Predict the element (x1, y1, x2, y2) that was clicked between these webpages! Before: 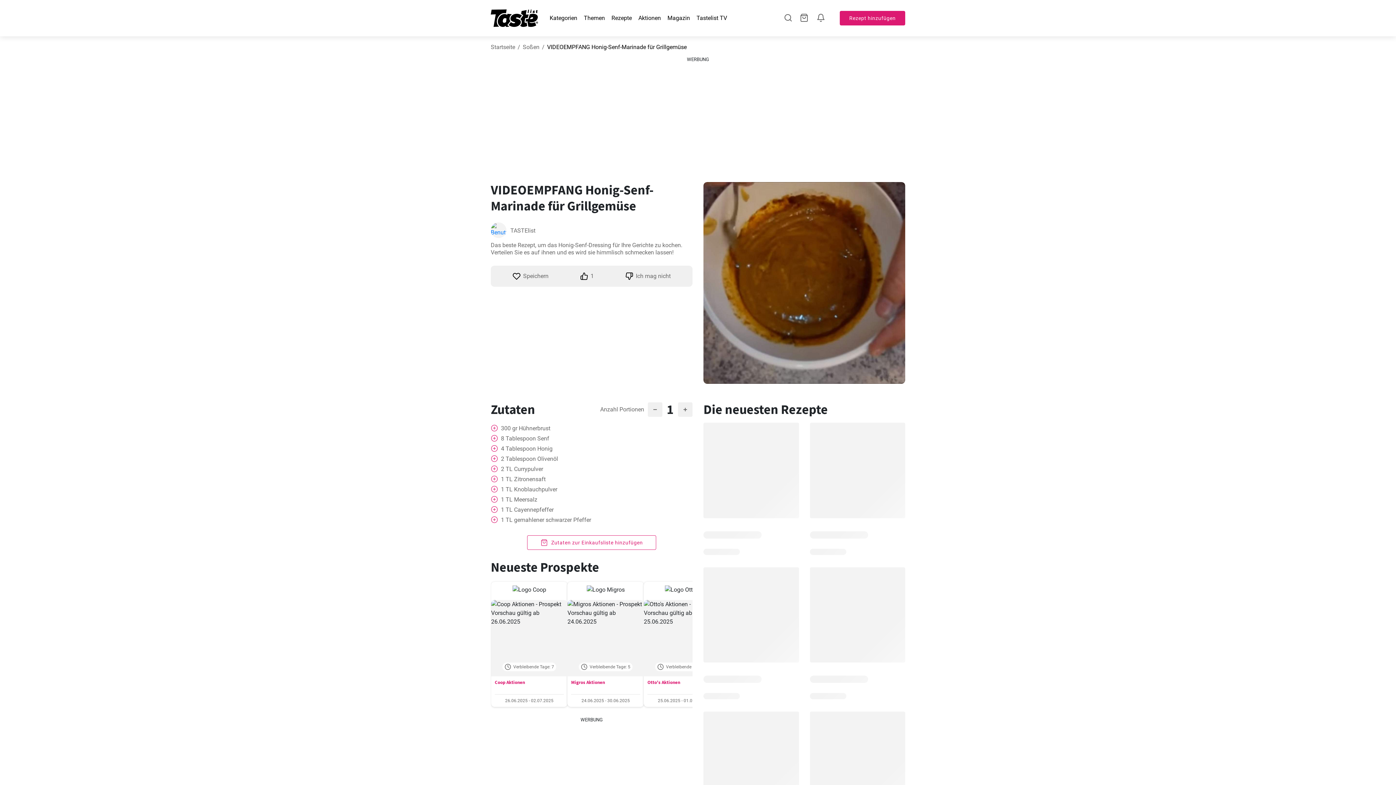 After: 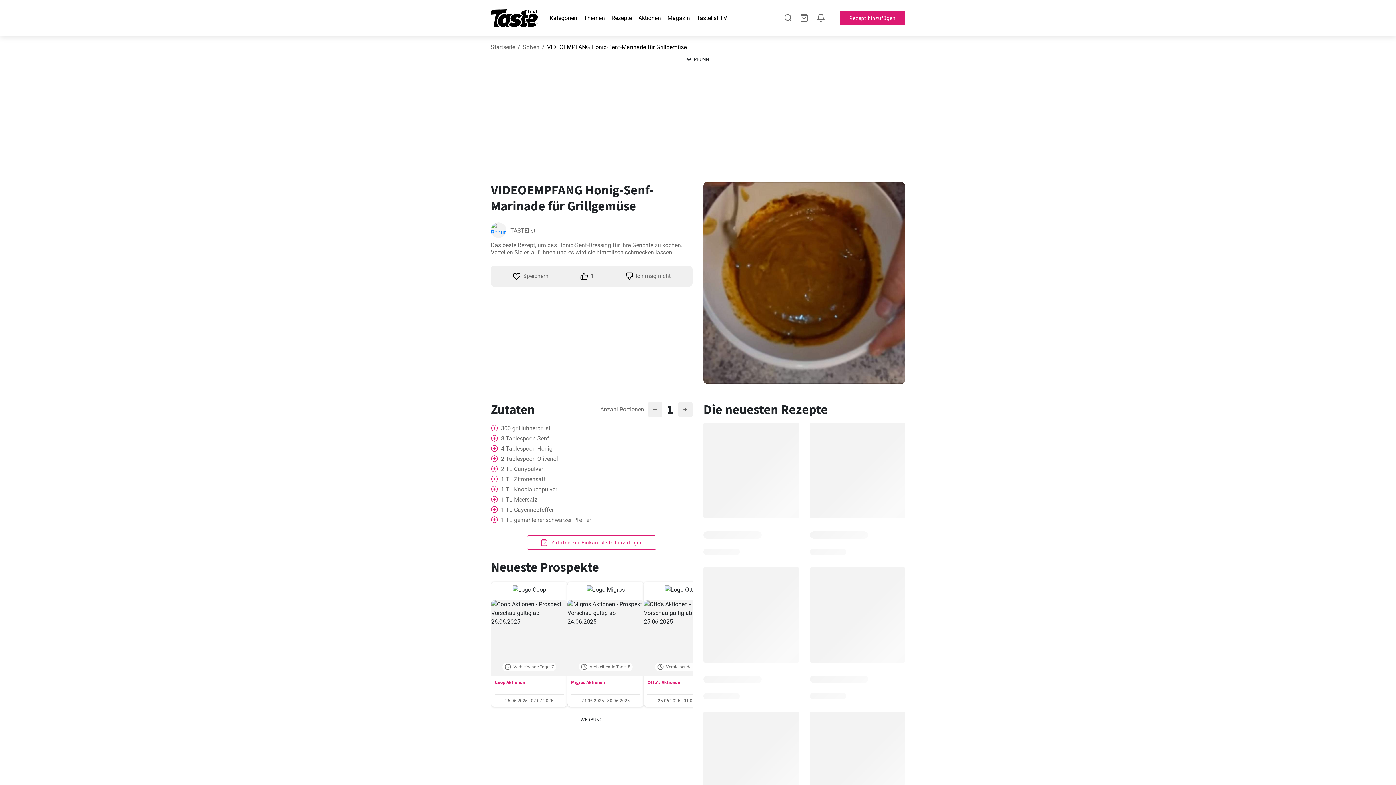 Action: bbox: (490, 485, 498, 493)